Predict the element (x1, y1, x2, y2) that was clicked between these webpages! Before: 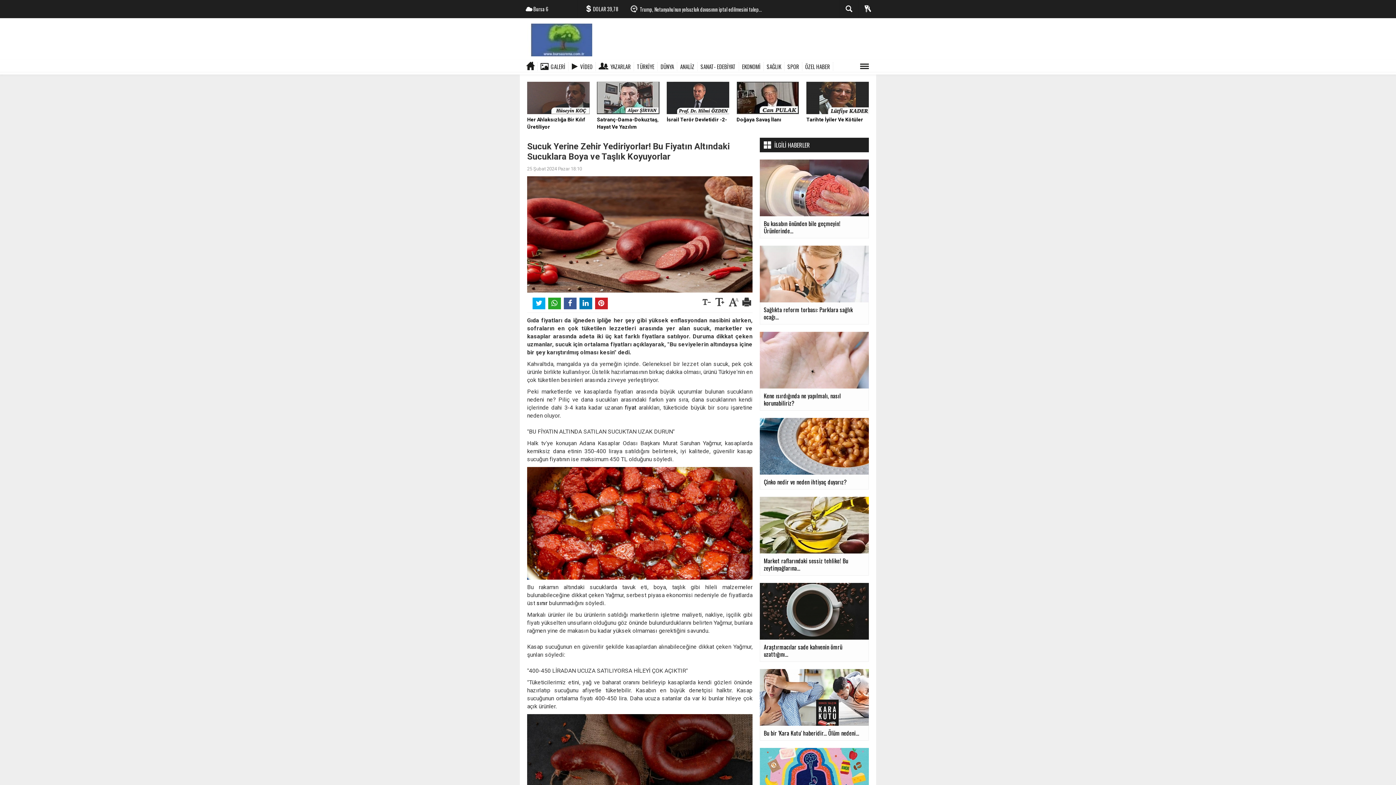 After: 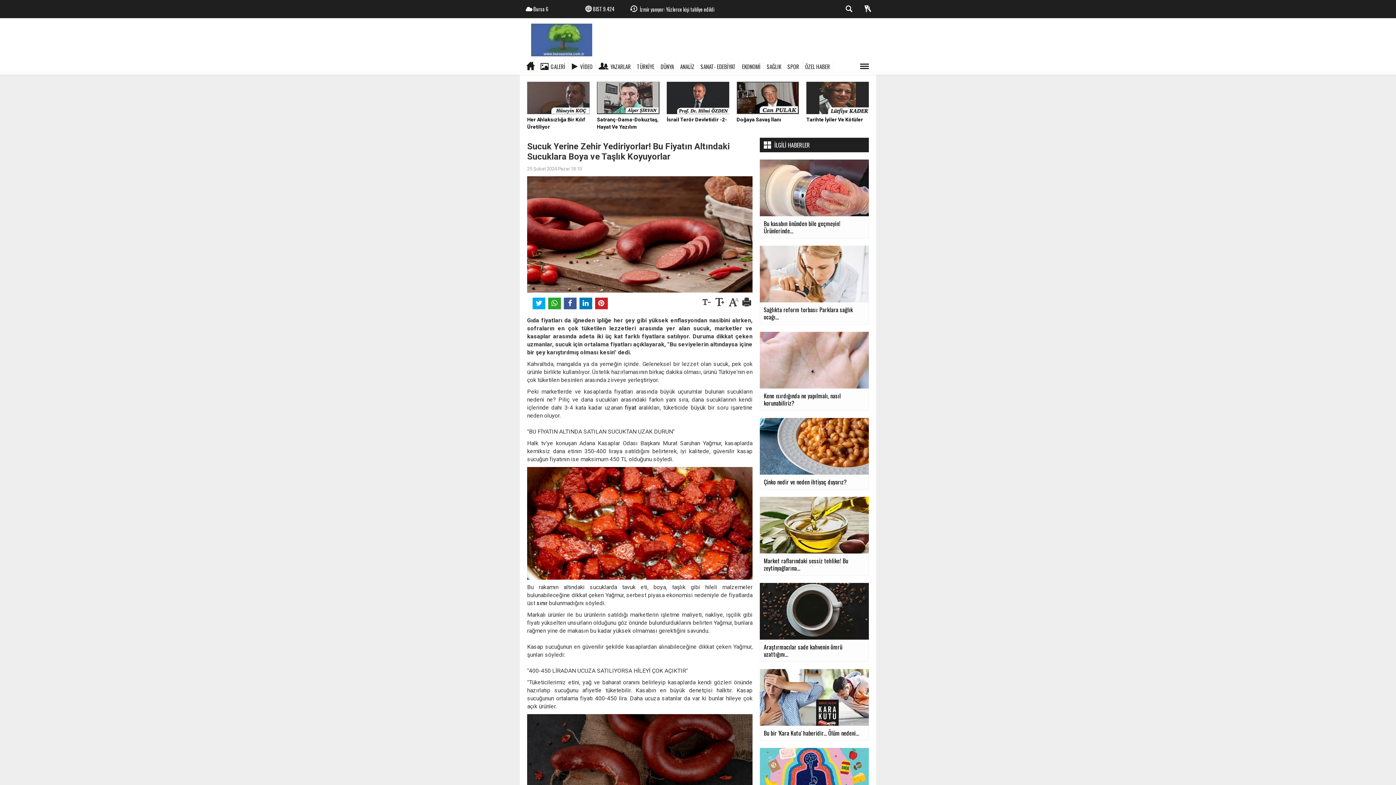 Action: bbox: (739, 62, 764, 70) label: EKONOMİ